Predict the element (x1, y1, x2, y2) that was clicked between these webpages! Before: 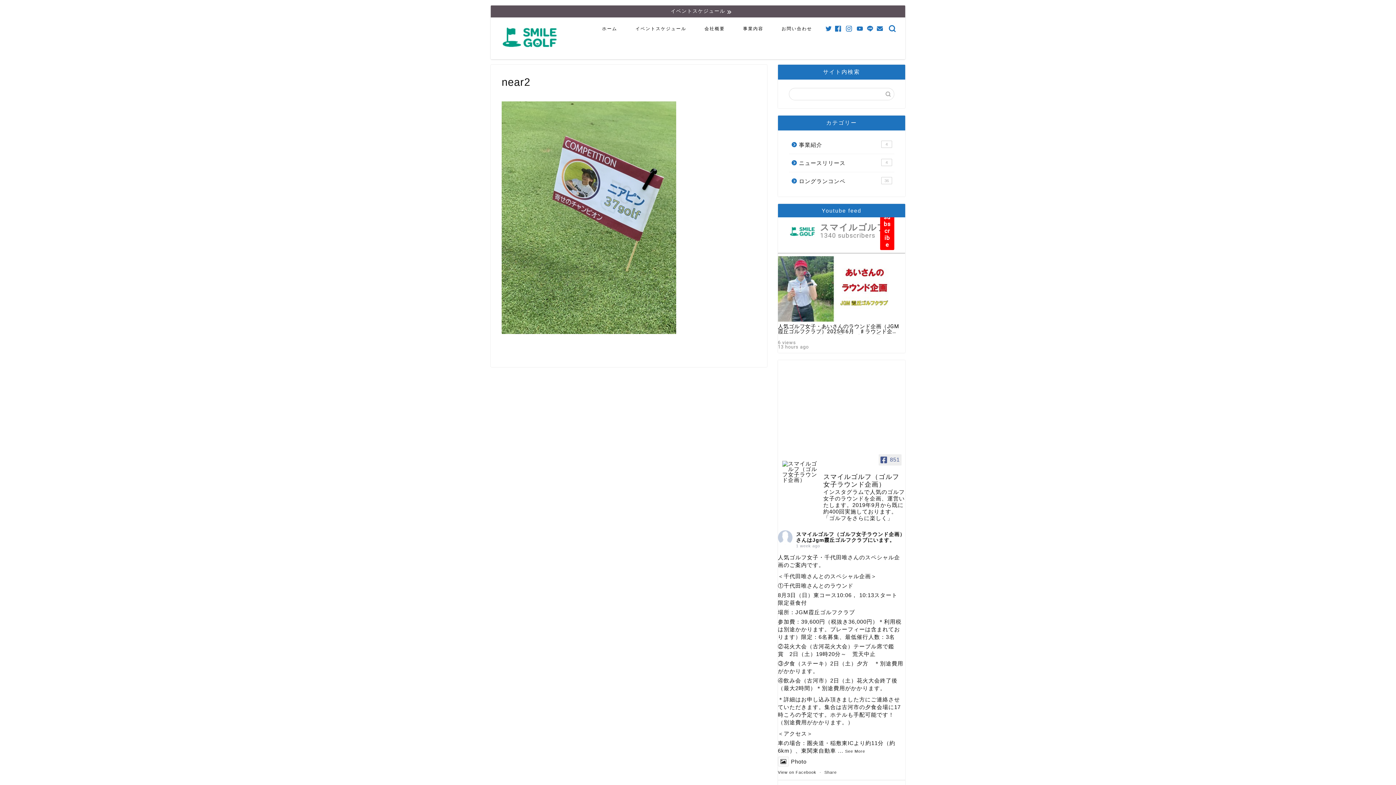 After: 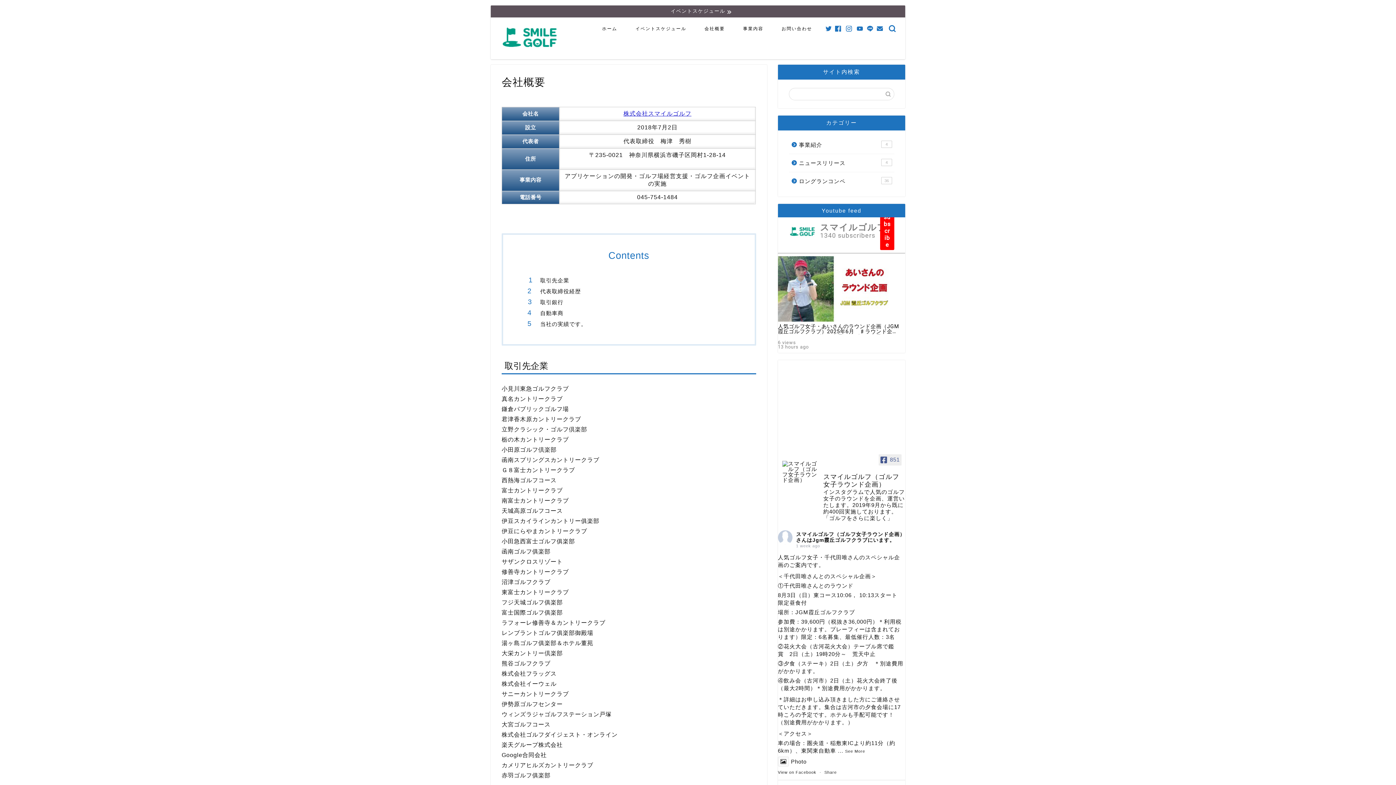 Action: bbox: (695, 23, 734, 37) label: 会社概要